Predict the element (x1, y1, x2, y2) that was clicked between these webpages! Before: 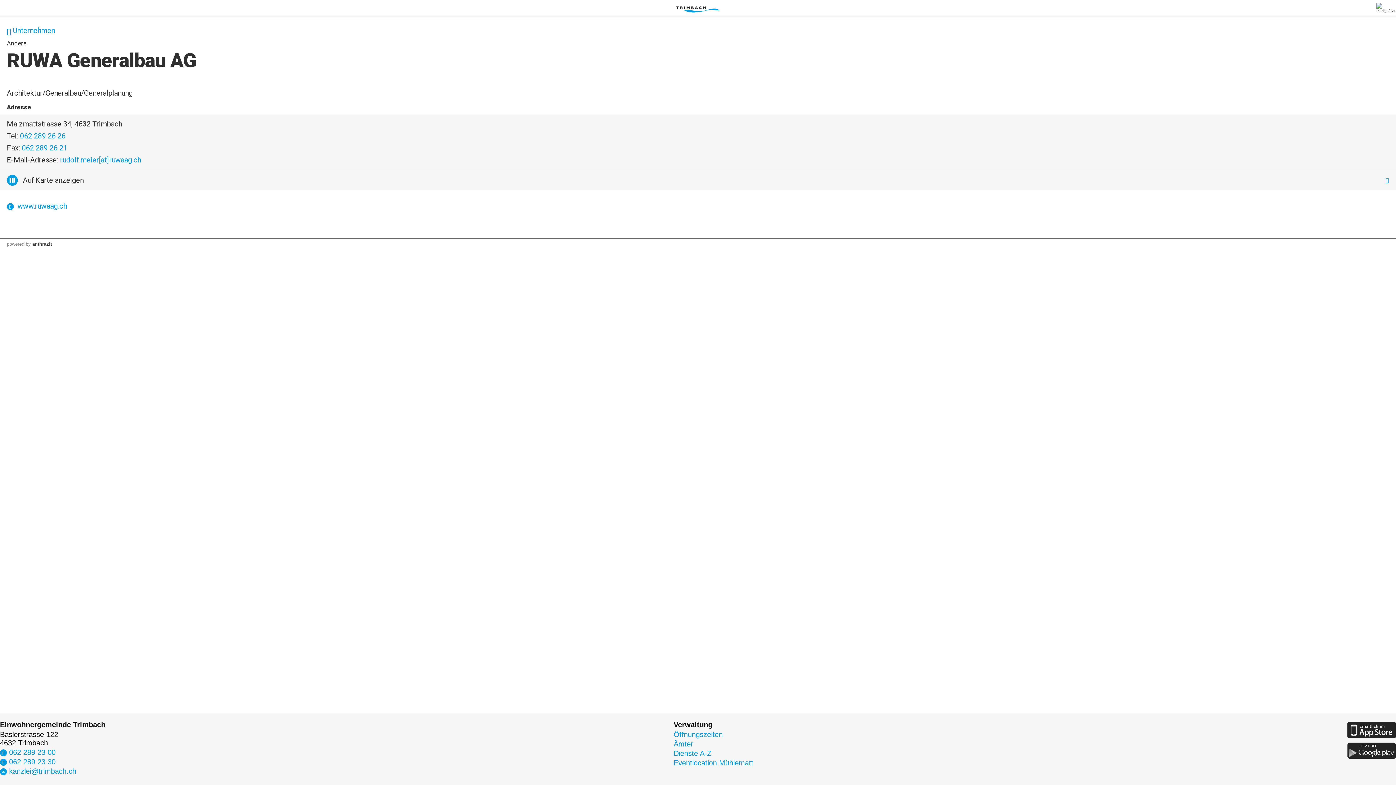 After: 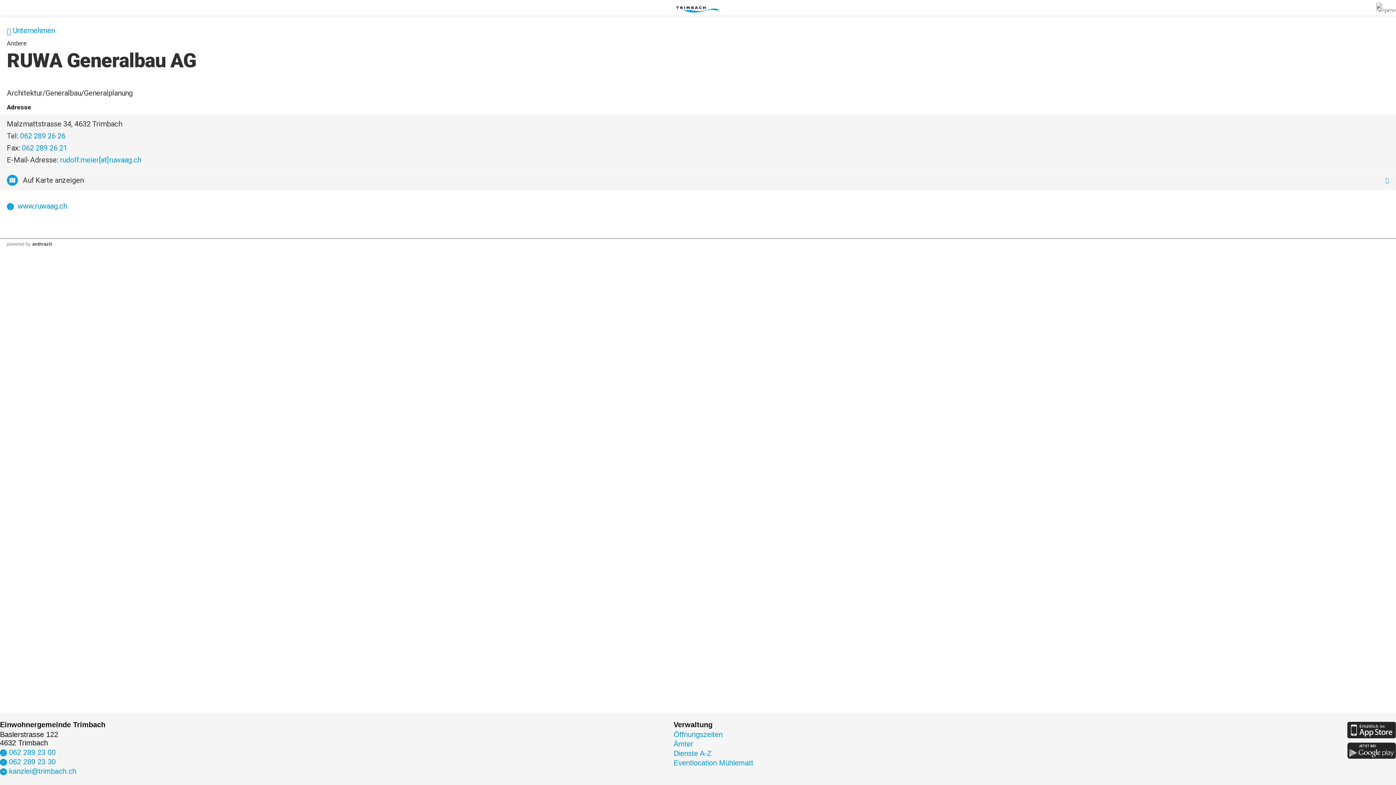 Action: bbox: (1347, 722, 1396, 741)